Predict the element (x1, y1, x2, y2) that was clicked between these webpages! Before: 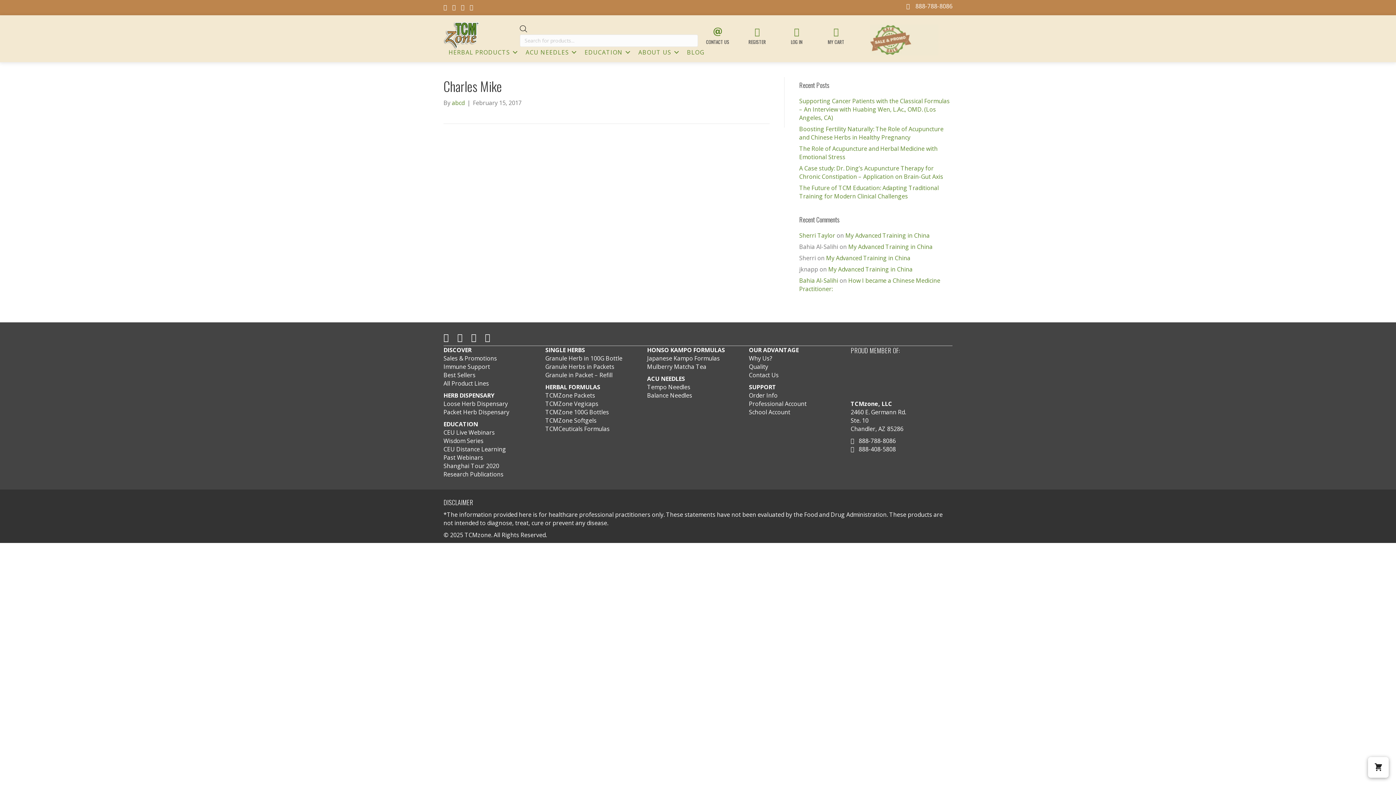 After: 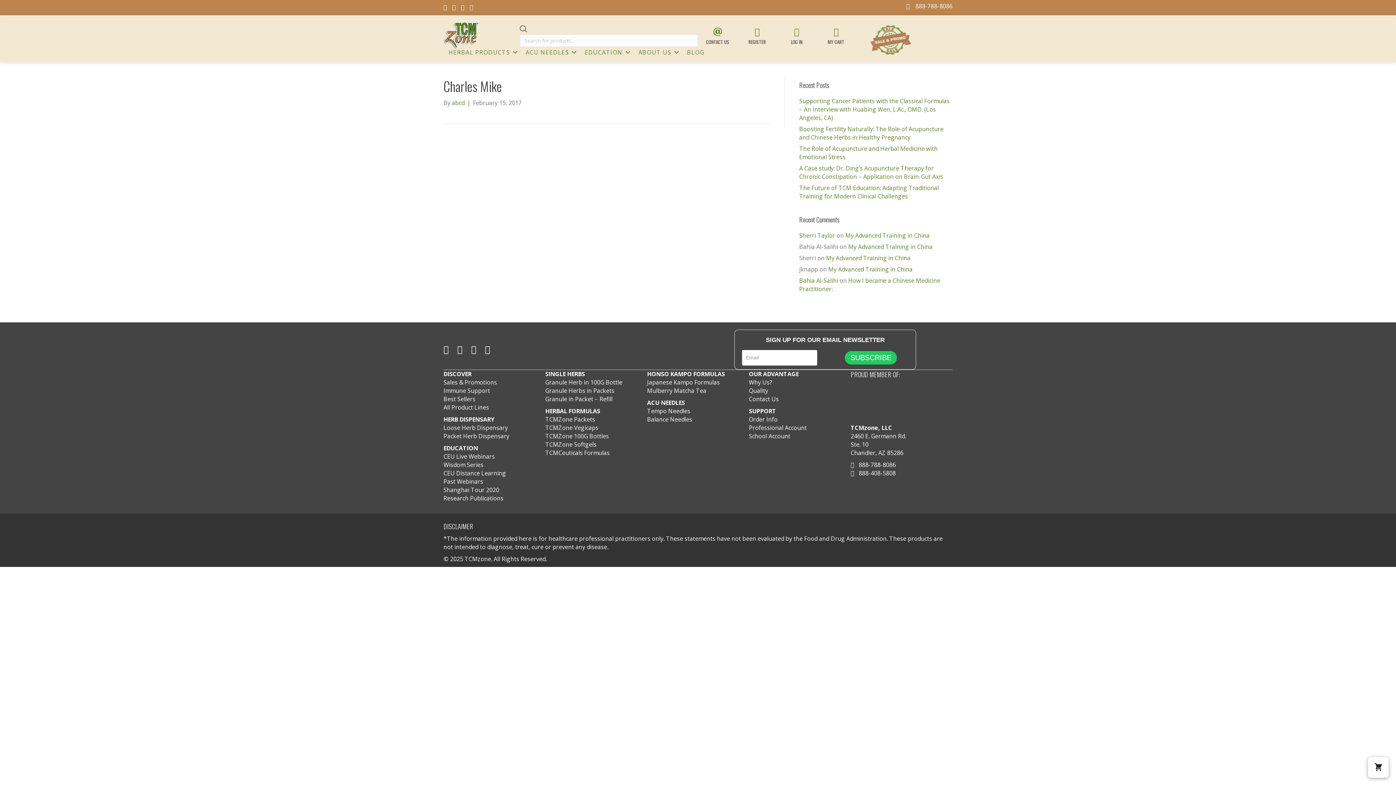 Action: label: TCMzone, LLC bbox: (850, 399, 892, 407)